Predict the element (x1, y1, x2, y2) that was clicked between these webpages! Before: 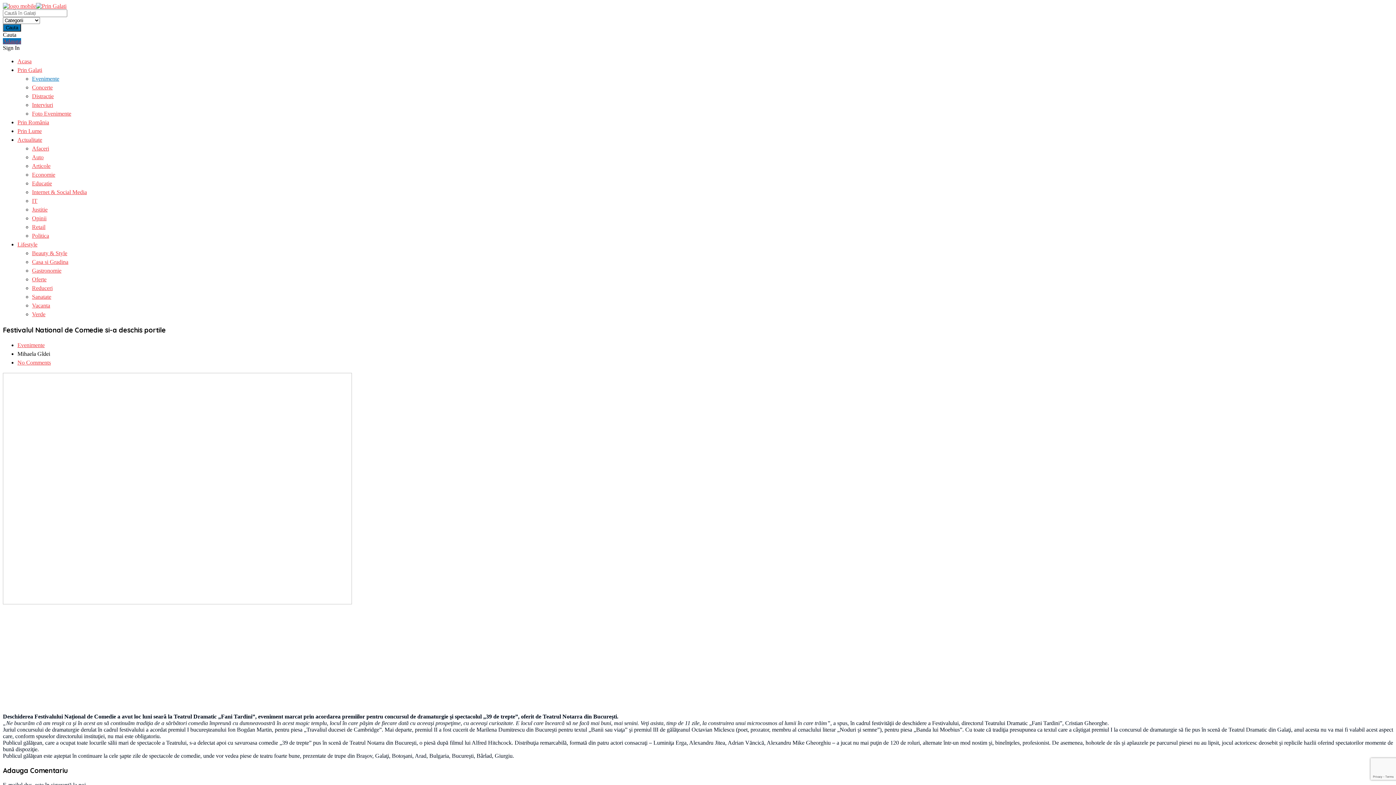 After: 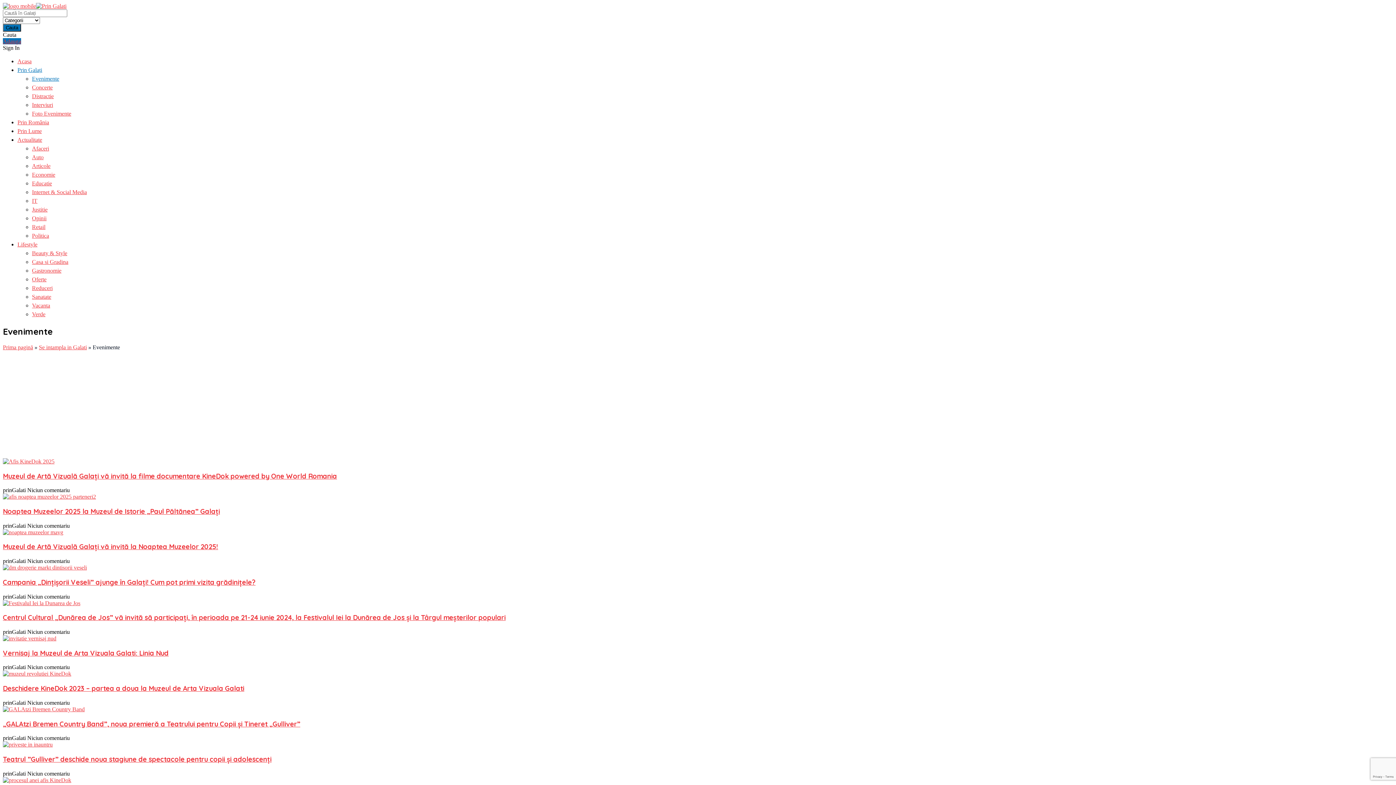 Action: label: Evenimente bbox: (17, 342, 44, 348)